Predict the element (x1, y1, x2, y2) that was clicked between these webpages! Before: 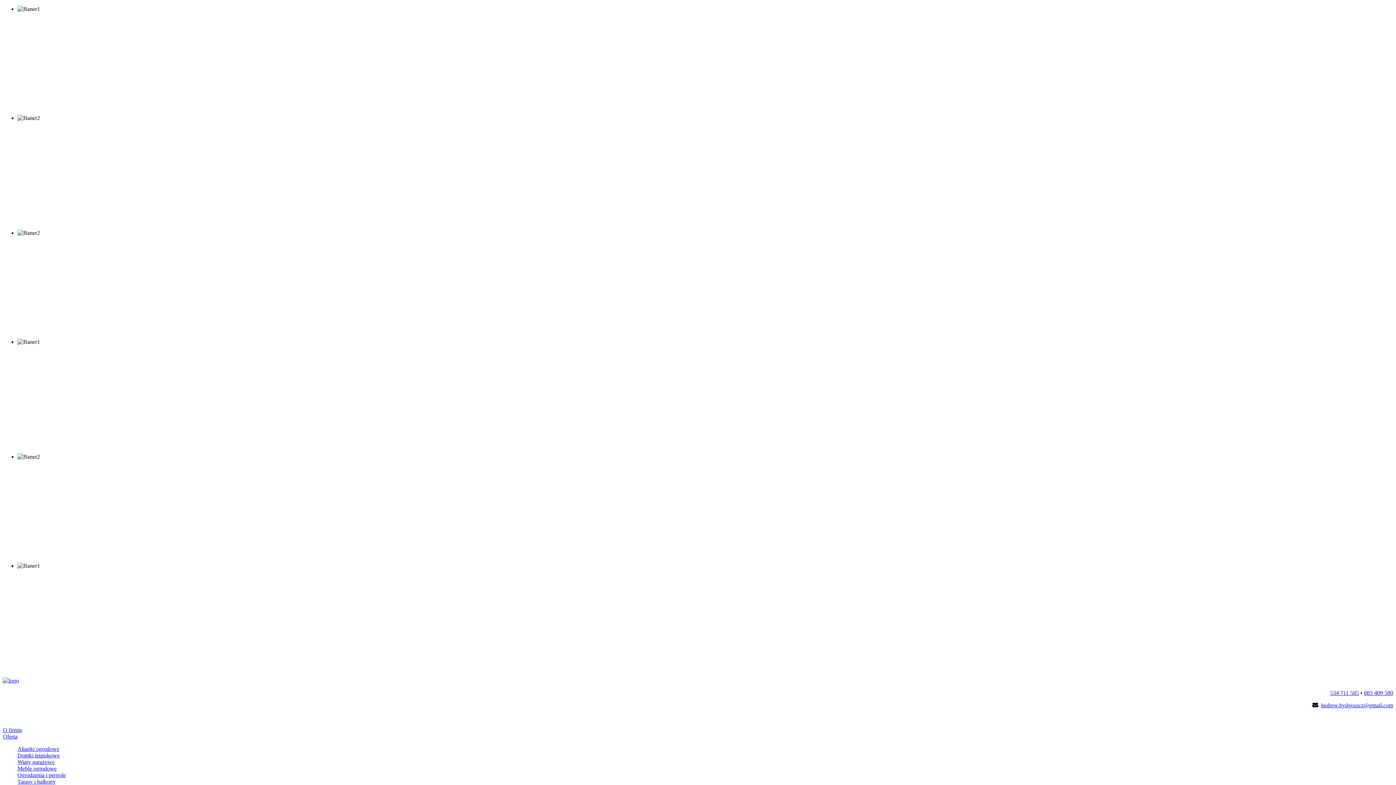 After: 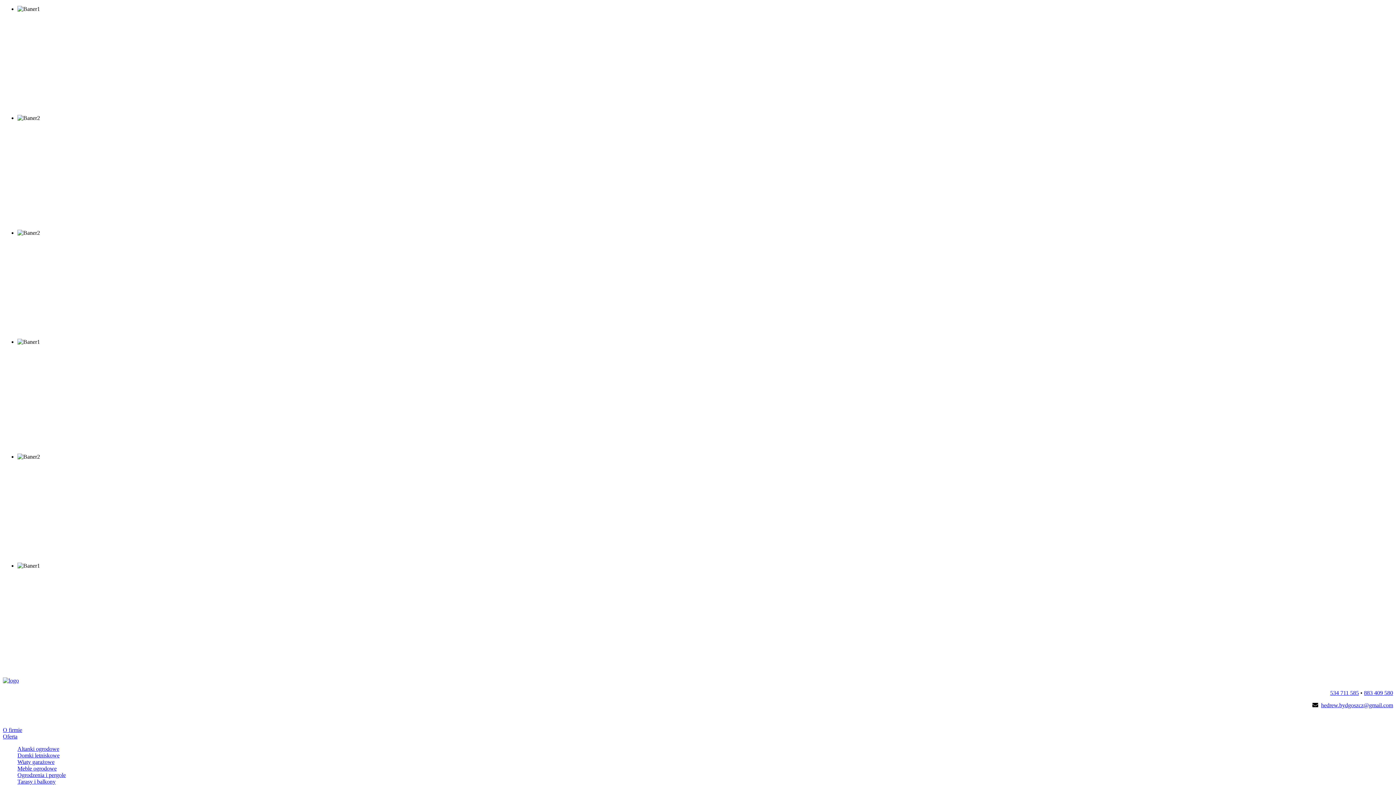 Action: bbox: (17, 772, 65, 778) label: Ogrodzenia i pergole